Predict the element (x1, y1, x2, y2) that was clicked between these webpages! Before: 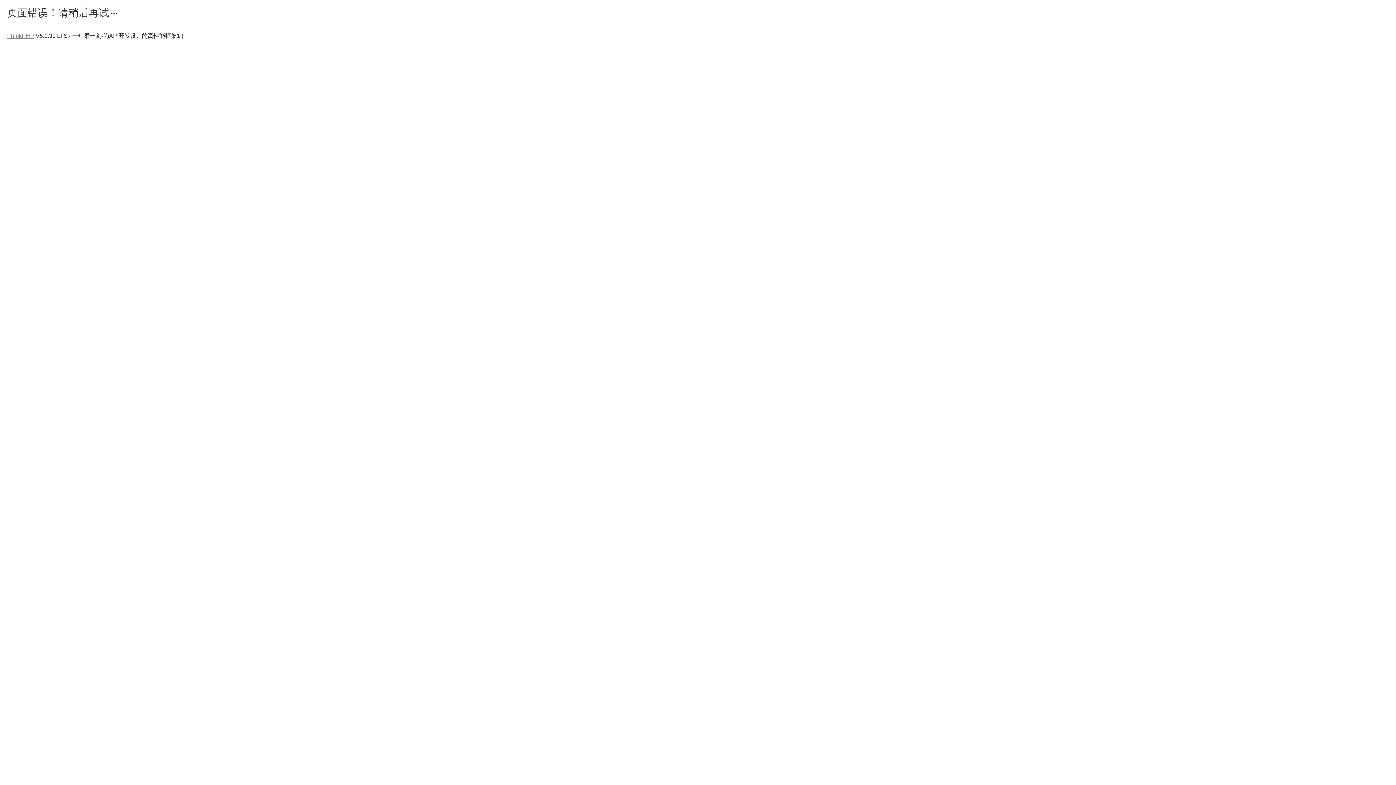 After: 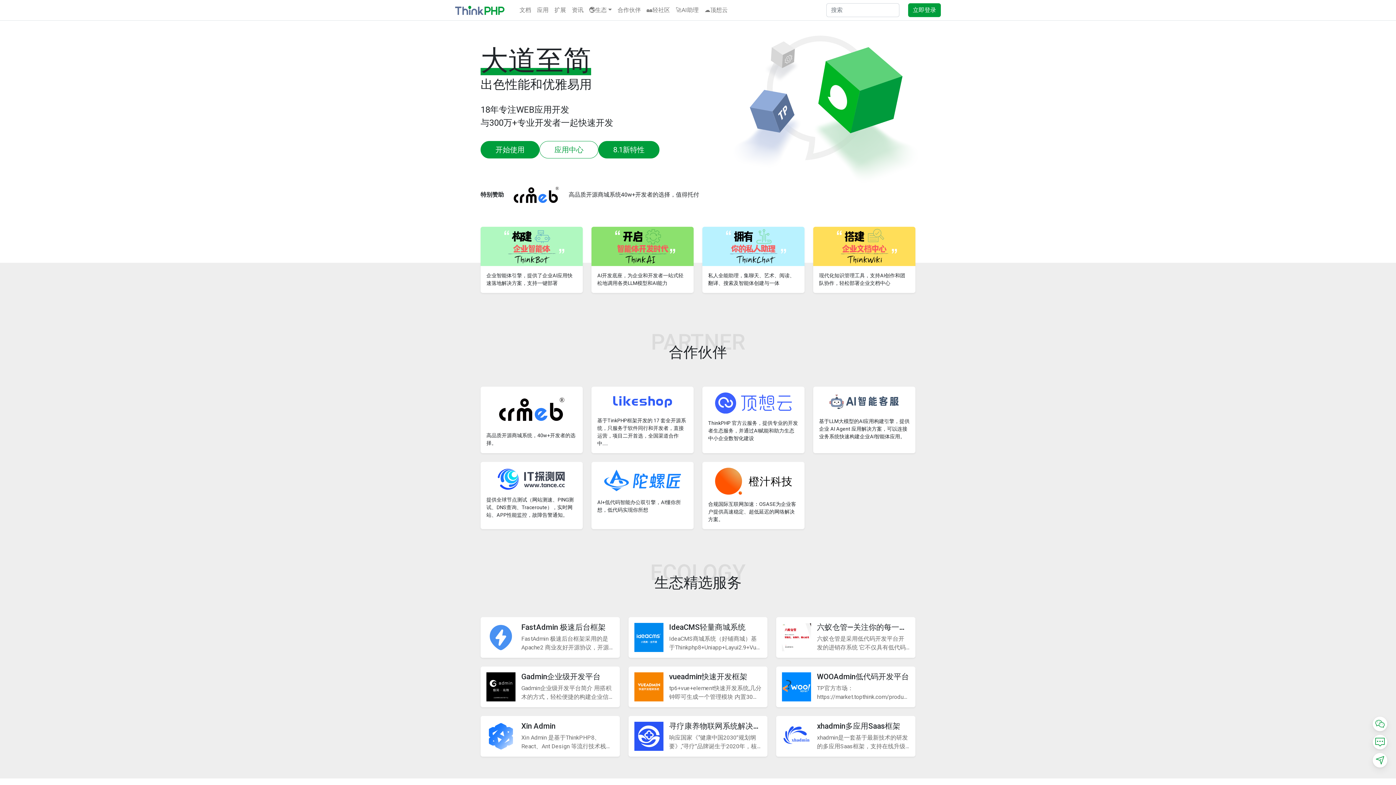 Action: label: ThinkPHP bbox: (7, 32, 34, 38)